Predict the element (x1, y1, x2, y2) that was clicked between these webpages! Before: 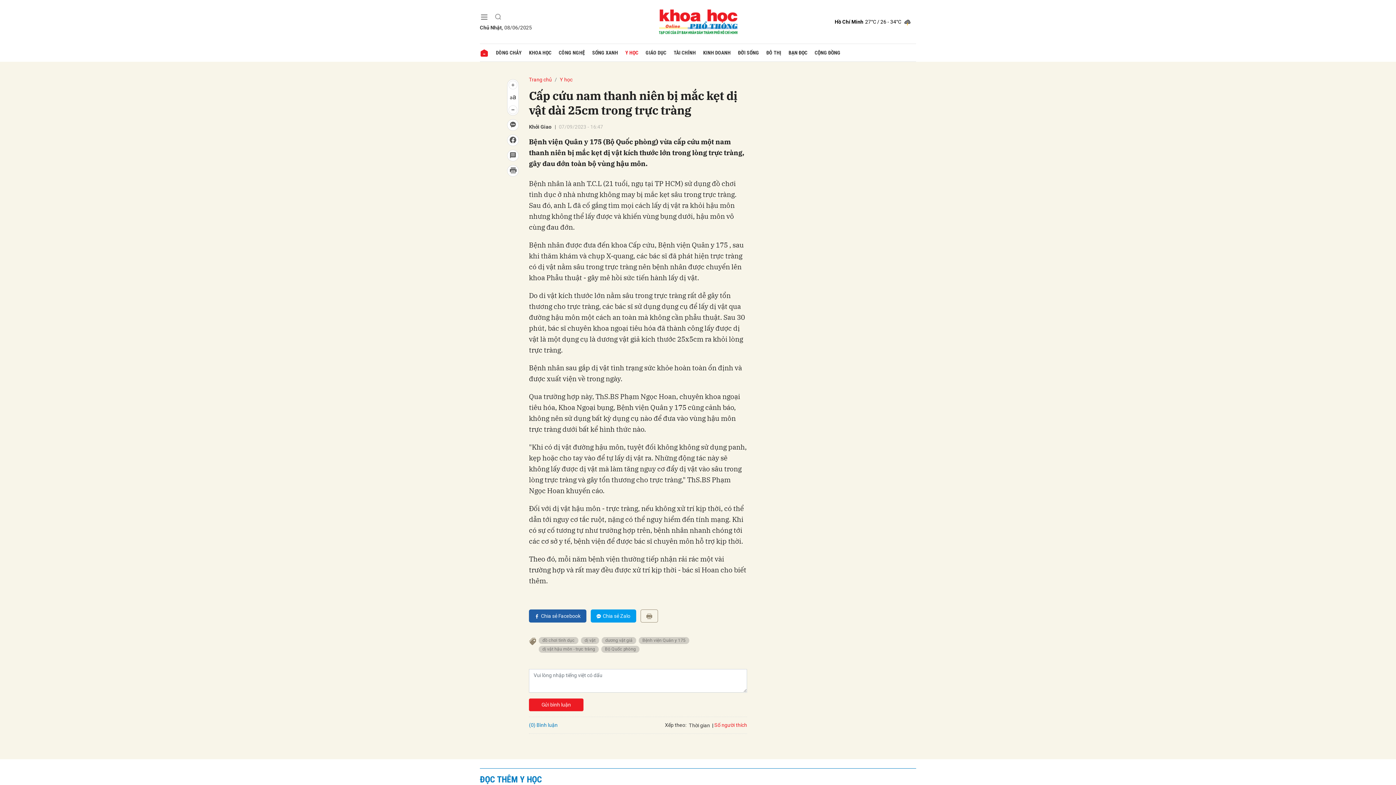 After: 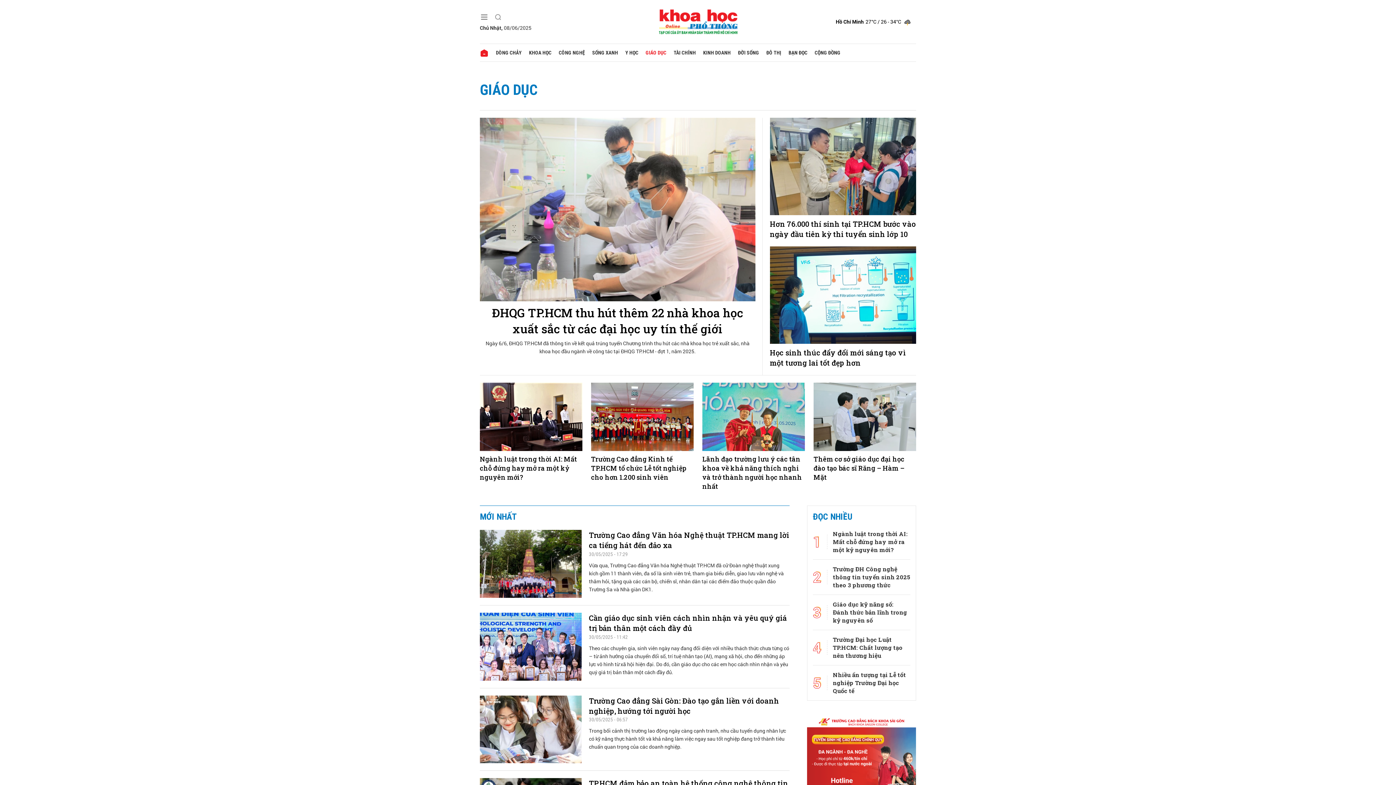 Action: label: GIÁO DỤC bbox: (642, 44, 670, 61)